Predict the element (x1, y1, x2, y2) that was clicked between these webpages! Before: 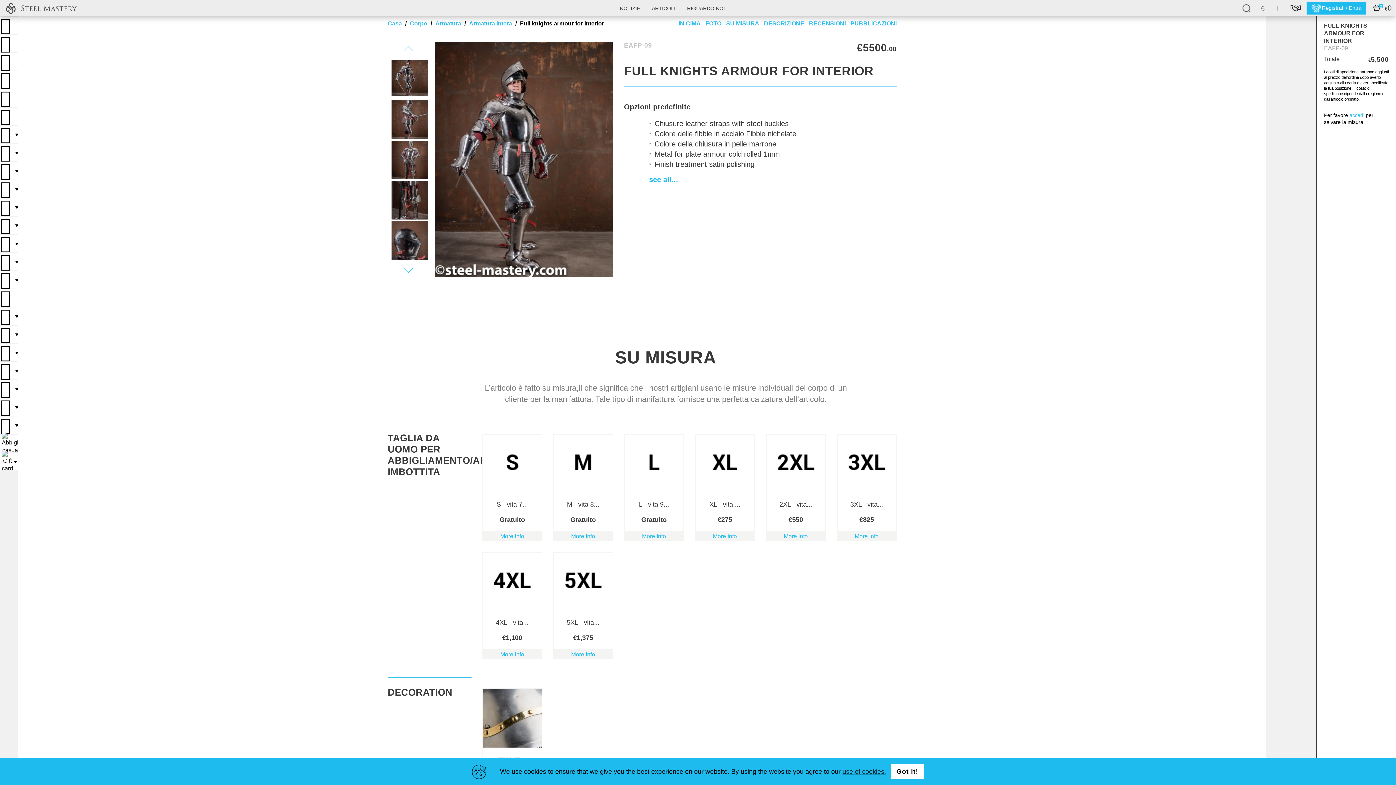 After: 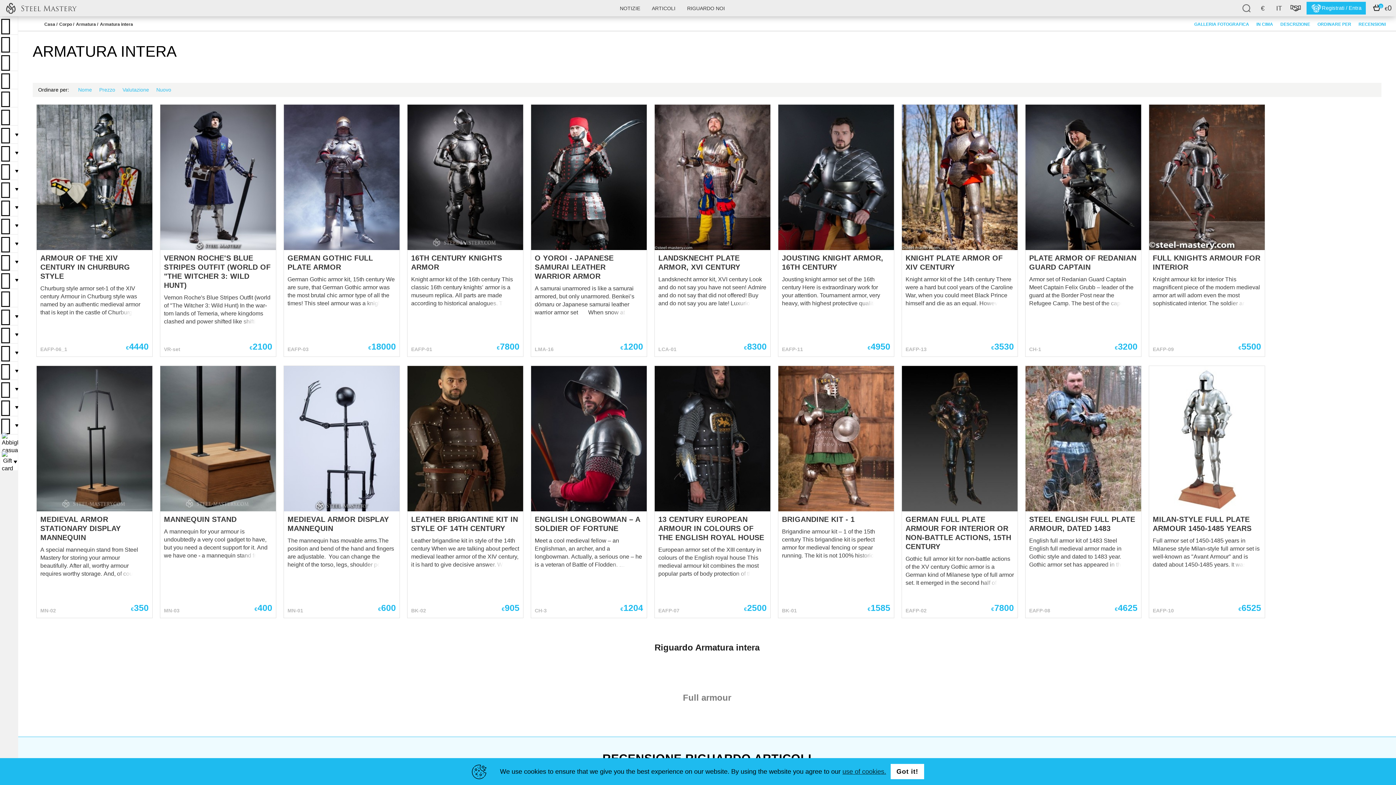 Action: label: Armatura intera  bbox: (469, 20, 513, 26)